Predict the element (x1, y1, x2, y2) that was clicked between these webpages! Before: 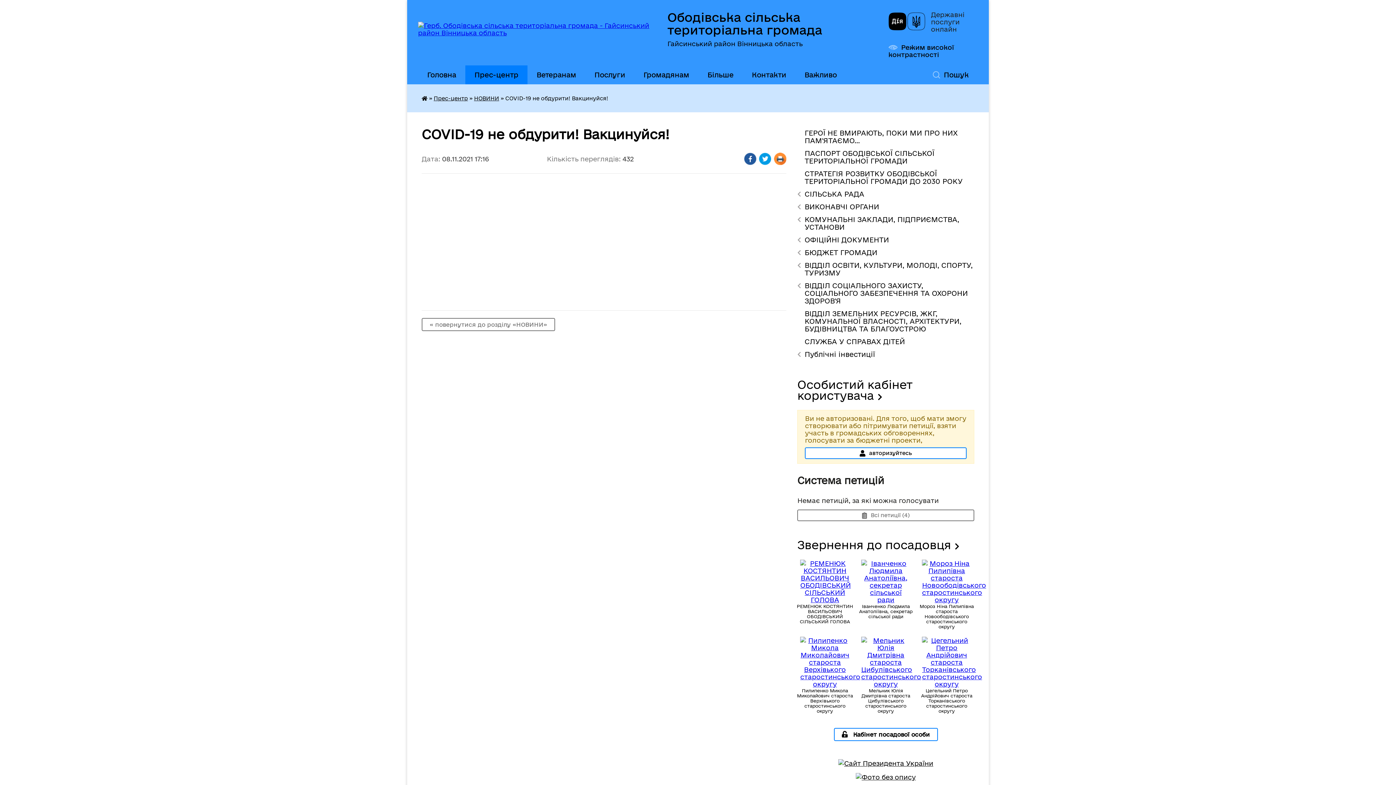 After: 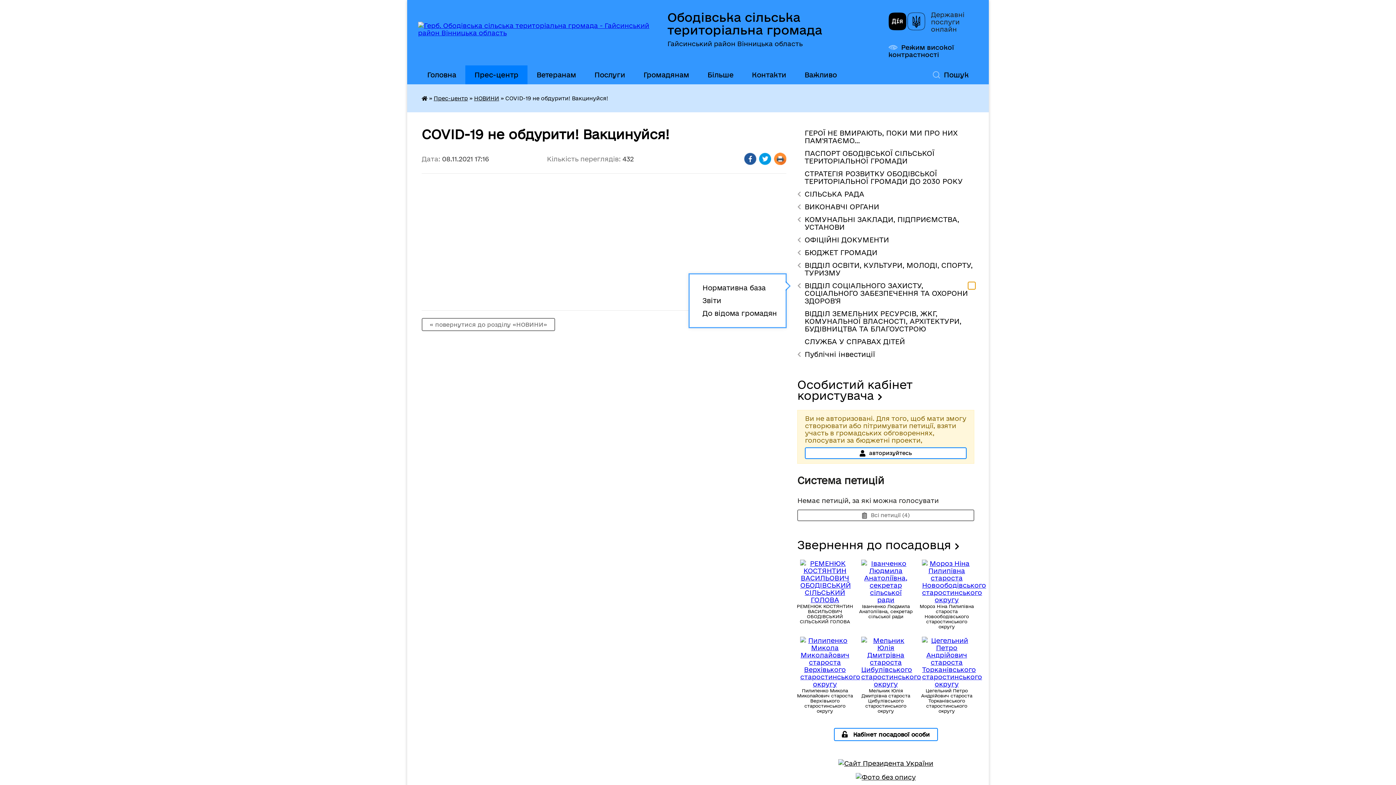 Action: bbox: (968, 282, 975, 289) label: Показати підменю